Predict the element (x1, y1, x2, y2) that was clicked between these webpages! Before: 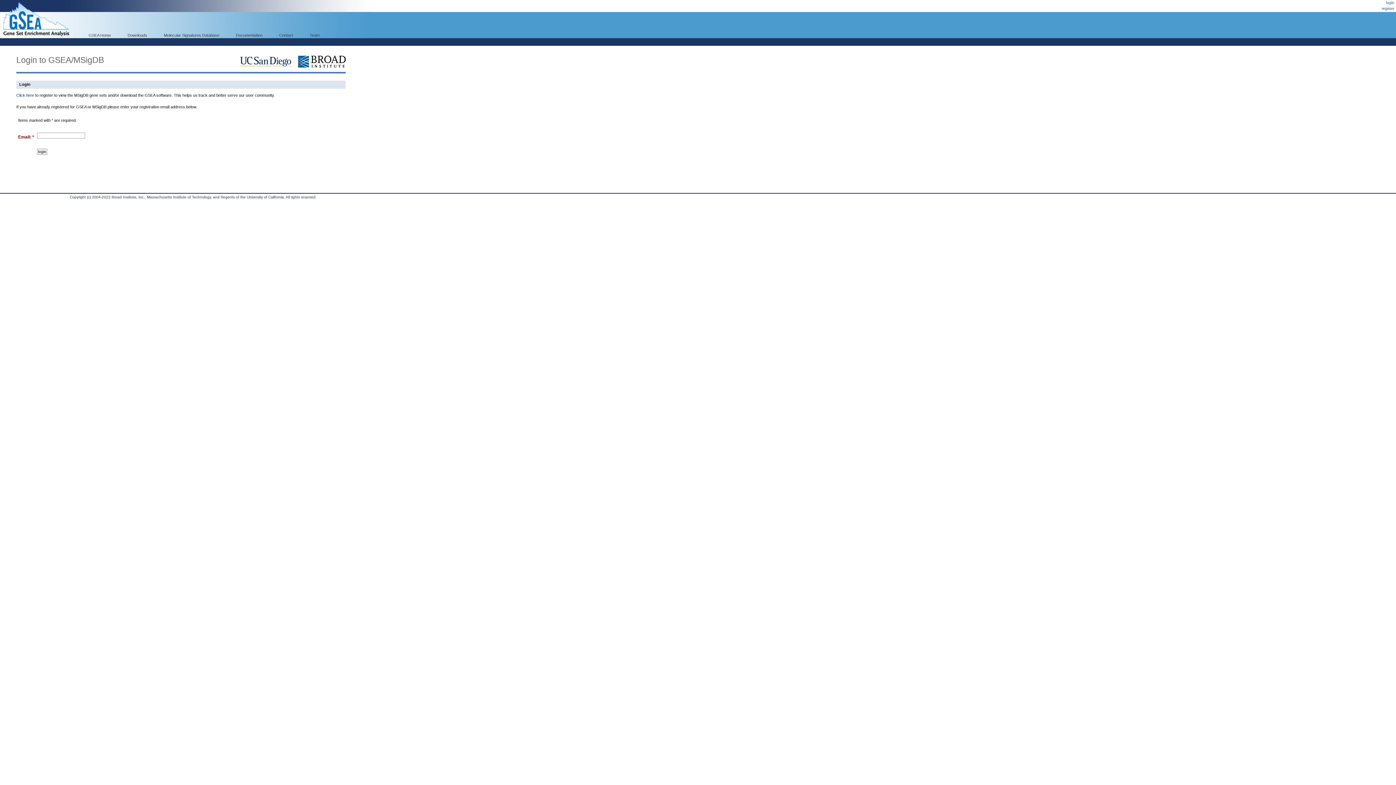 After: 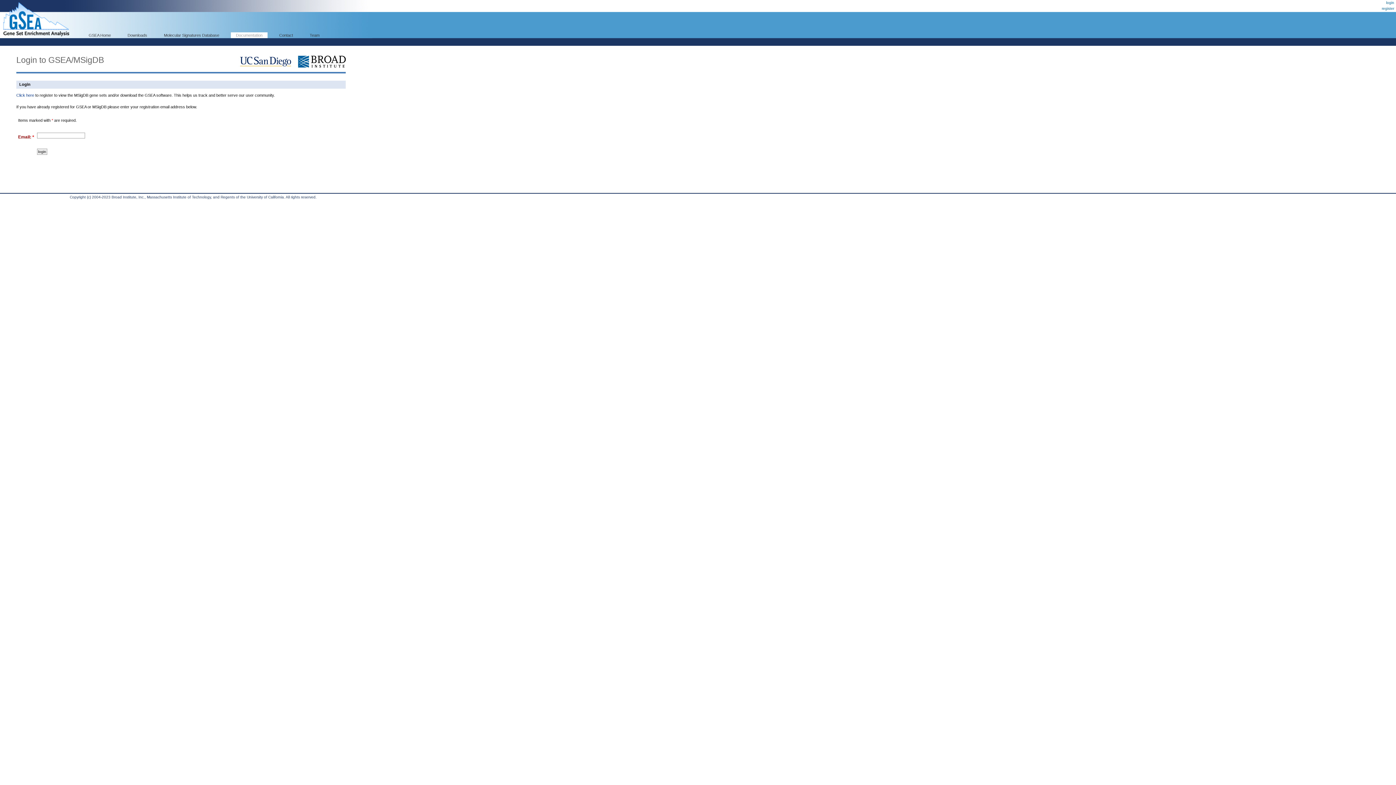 Action: bbox: (230, 32, 267, 38) label: Documentation